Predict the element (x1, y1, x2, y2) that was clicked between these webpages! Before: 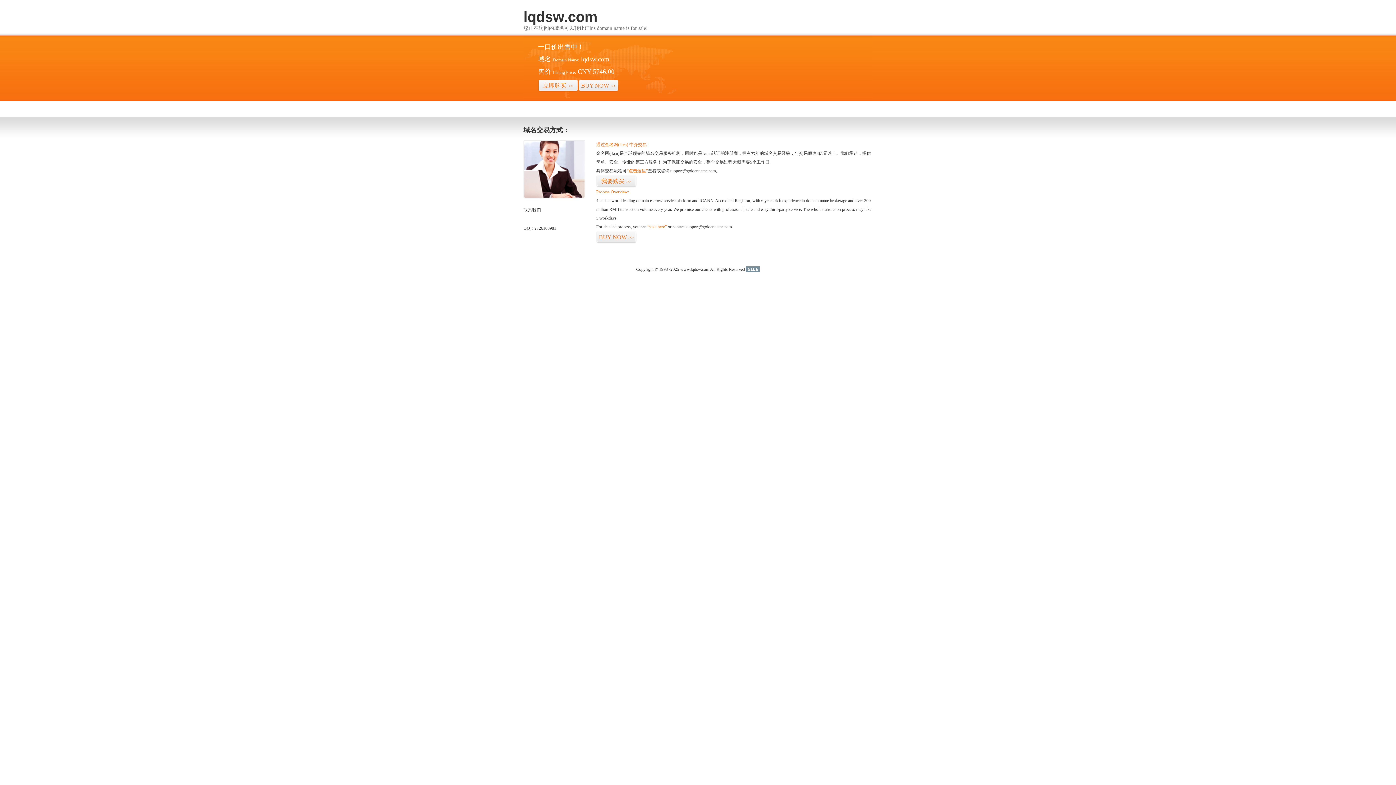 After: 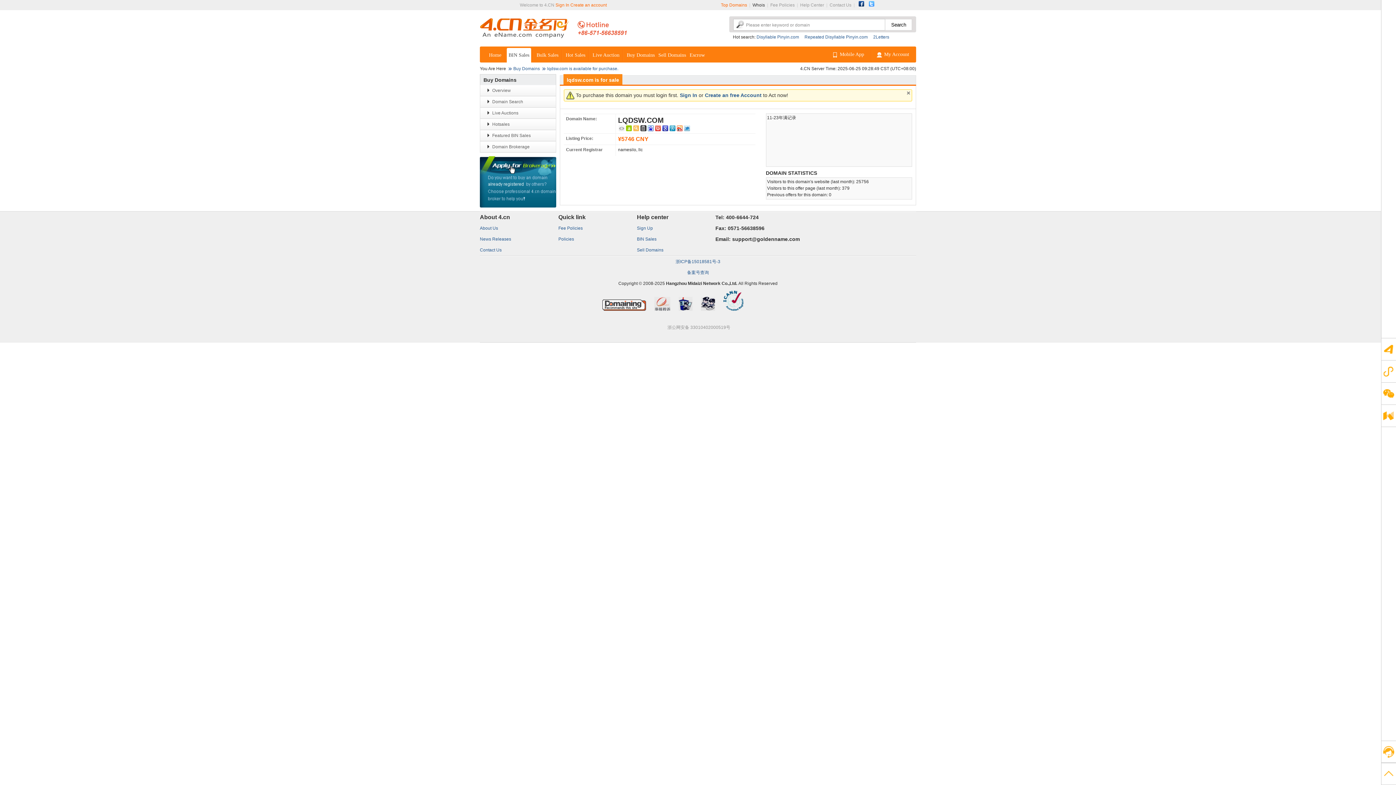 Action: bbox: (578, 79, 618, 92) label: BUY NOW>>